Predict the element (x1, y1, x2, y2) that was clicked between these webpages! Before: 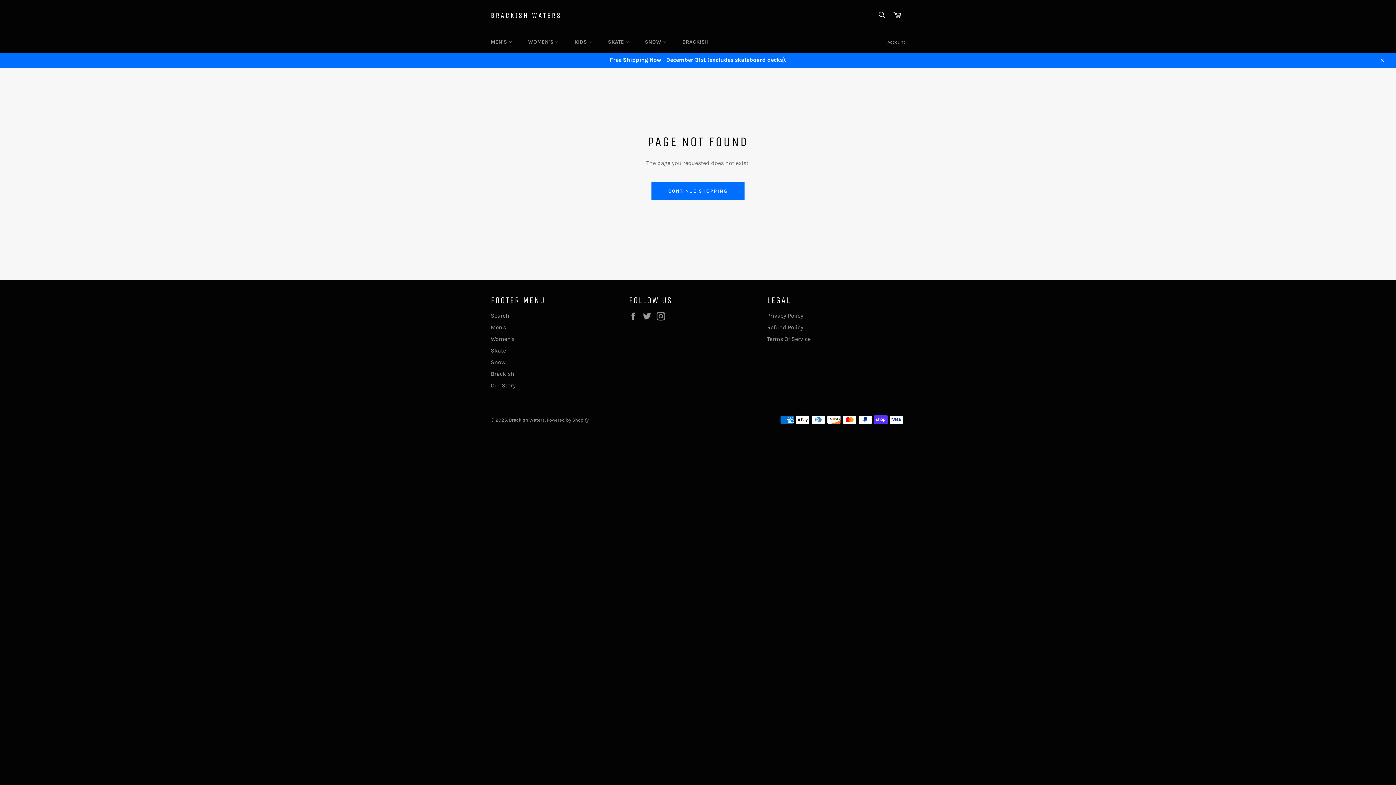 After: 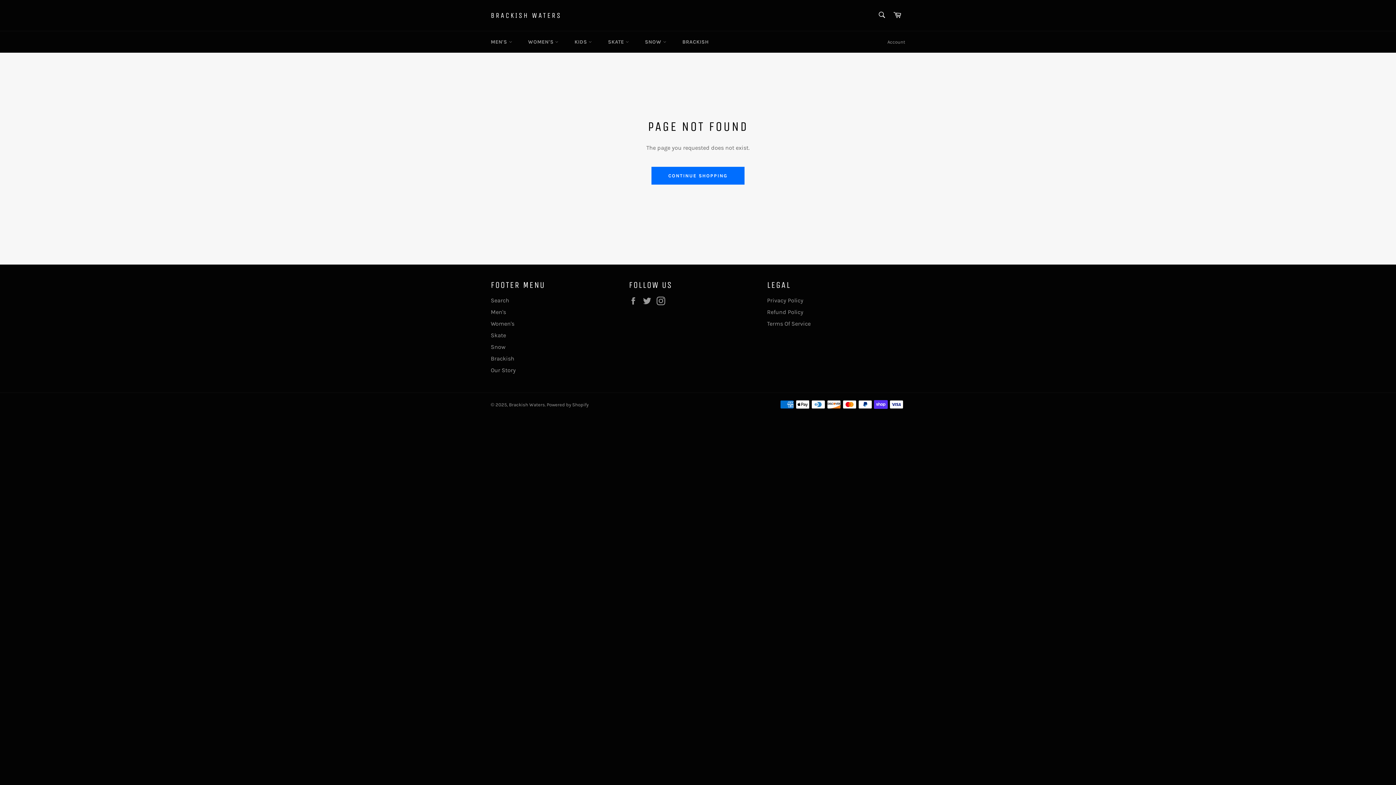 Action: bbox: (1374, 52, 1389, 67) label: Close